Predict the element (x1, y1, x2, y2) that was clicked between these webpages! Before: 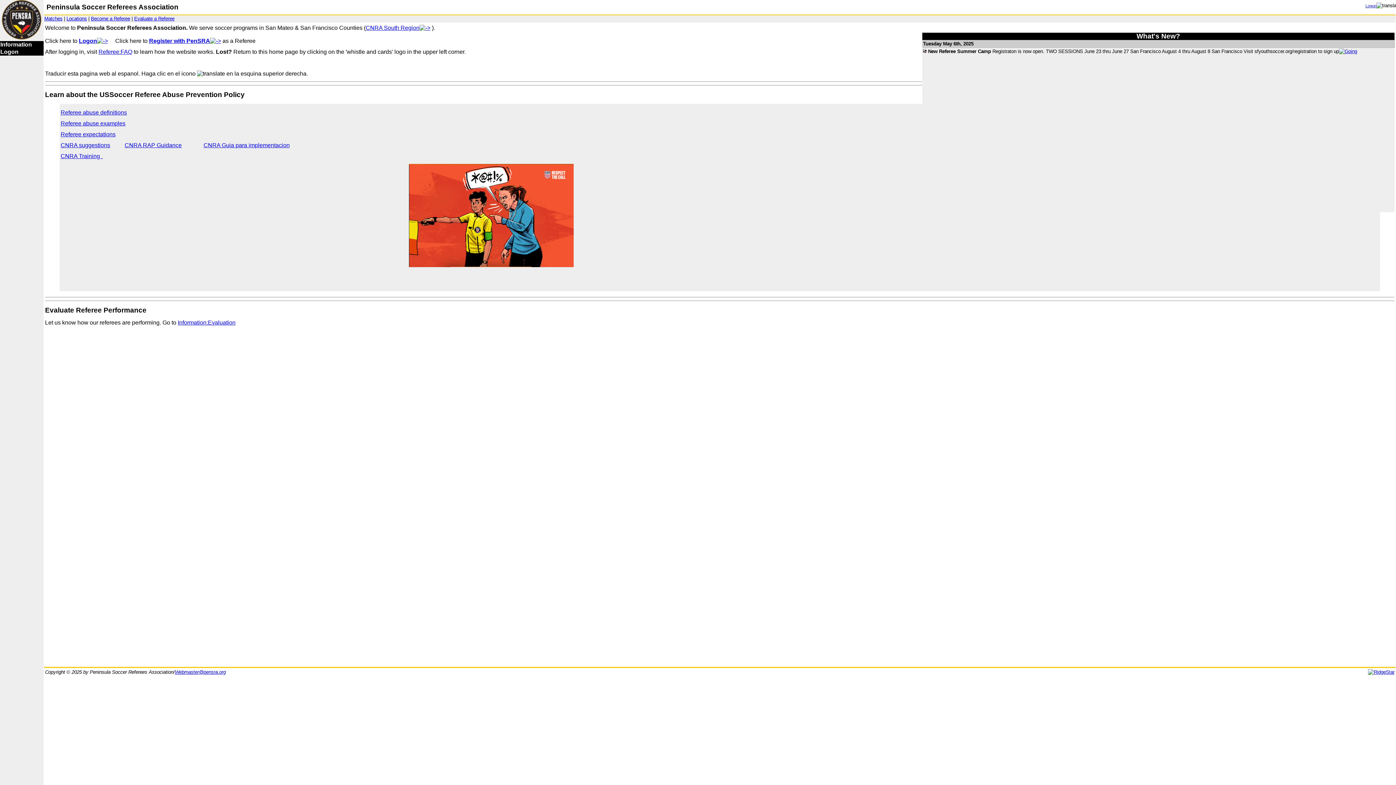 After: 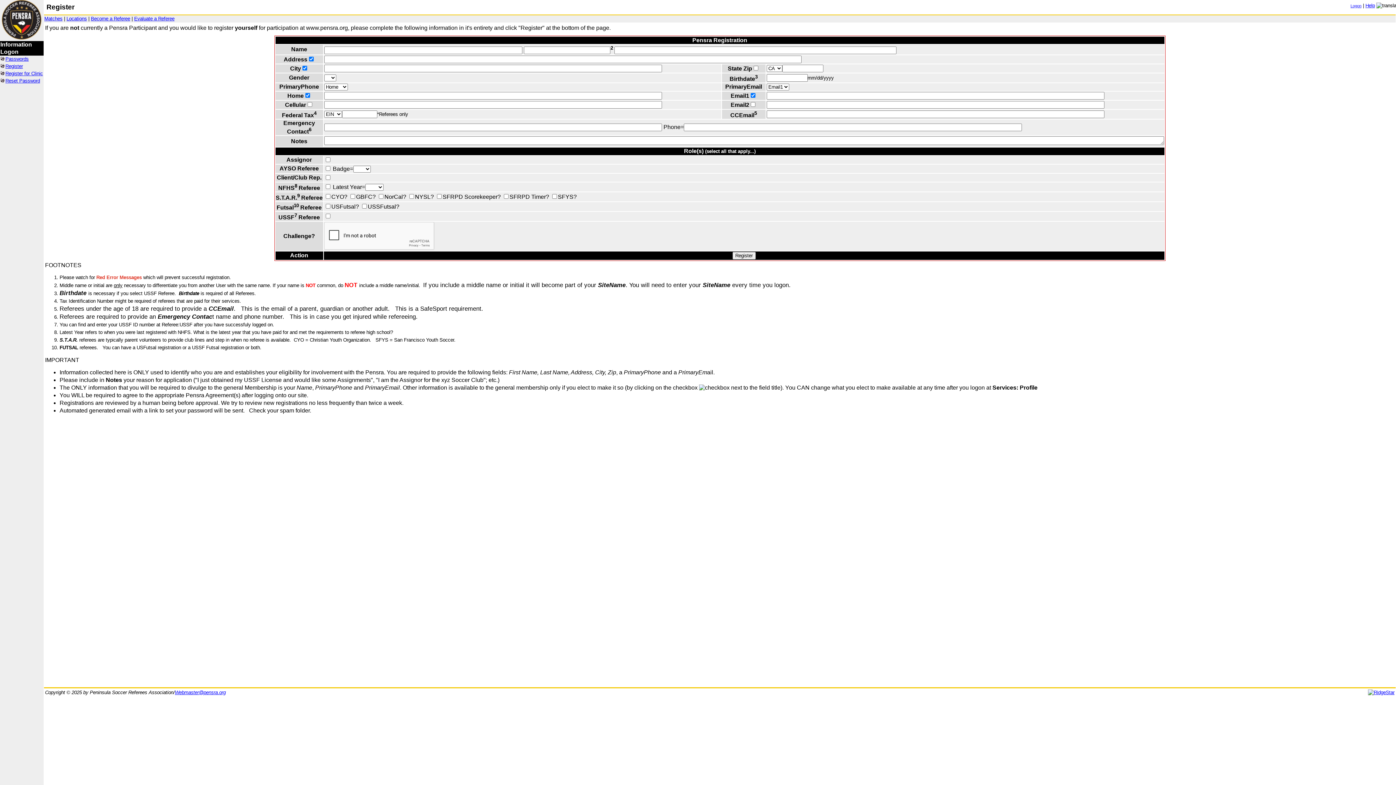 Action: label: Register with PenSRA bbox: (149, 37, 221, 44)